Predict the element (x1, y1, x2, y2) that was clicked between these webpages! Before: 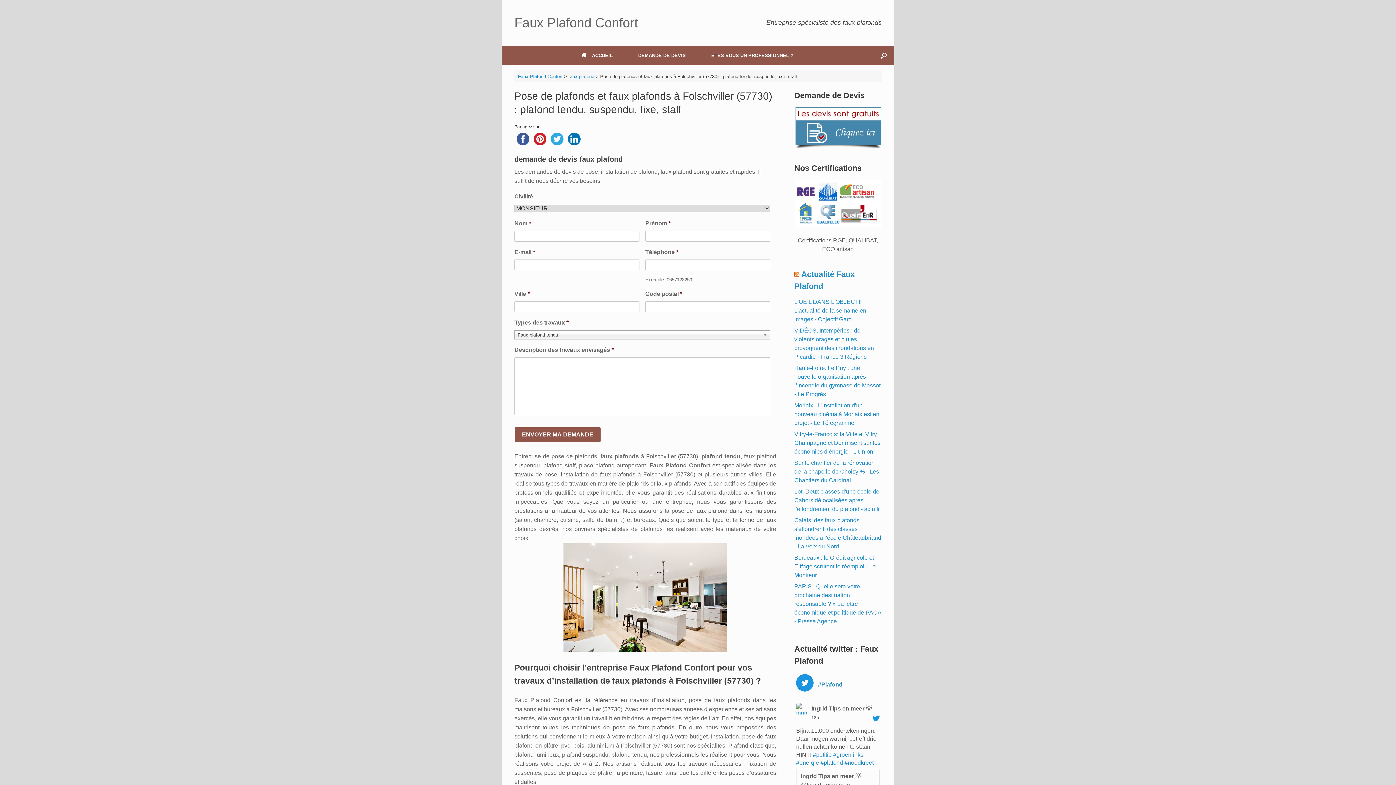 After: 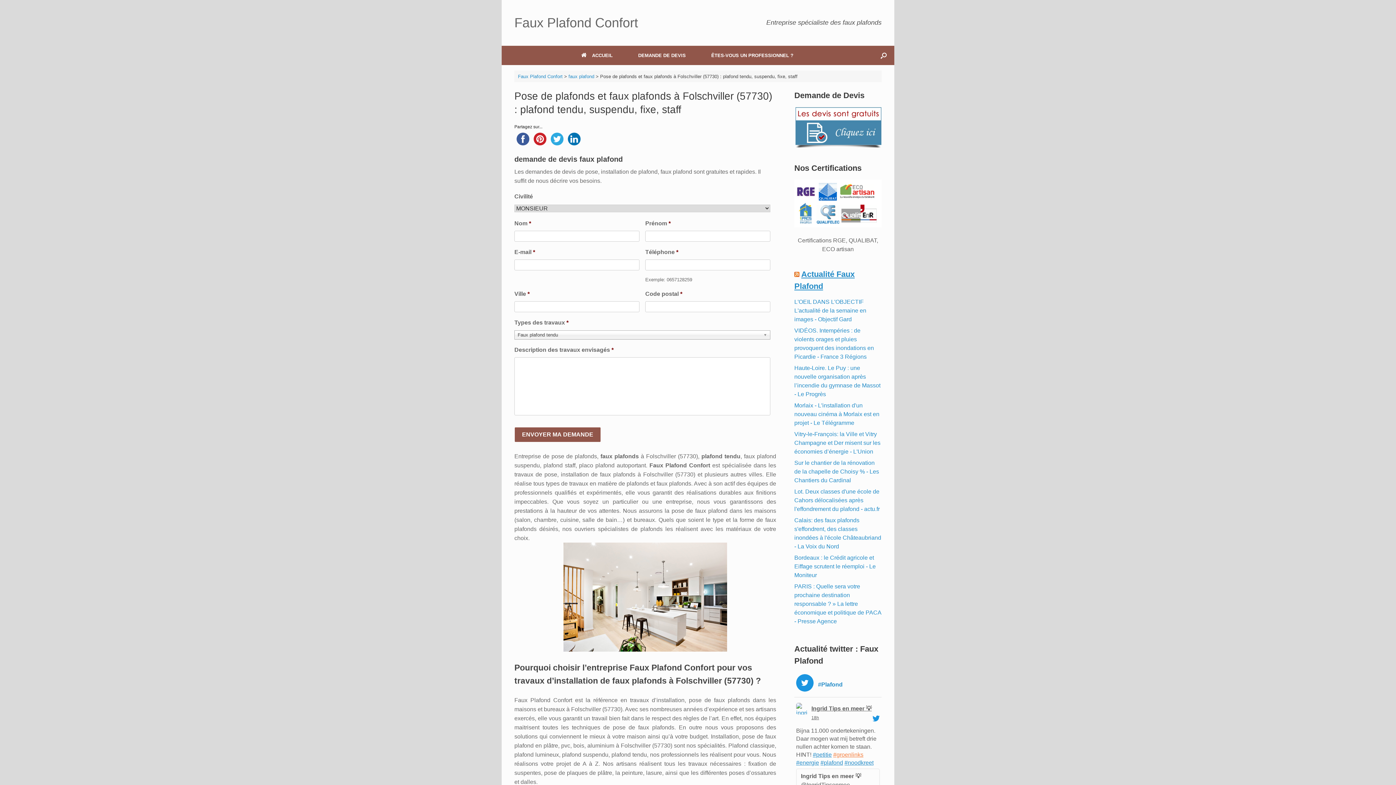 Action: label: #groenlinks bbox: (833, 752, 863, 758)